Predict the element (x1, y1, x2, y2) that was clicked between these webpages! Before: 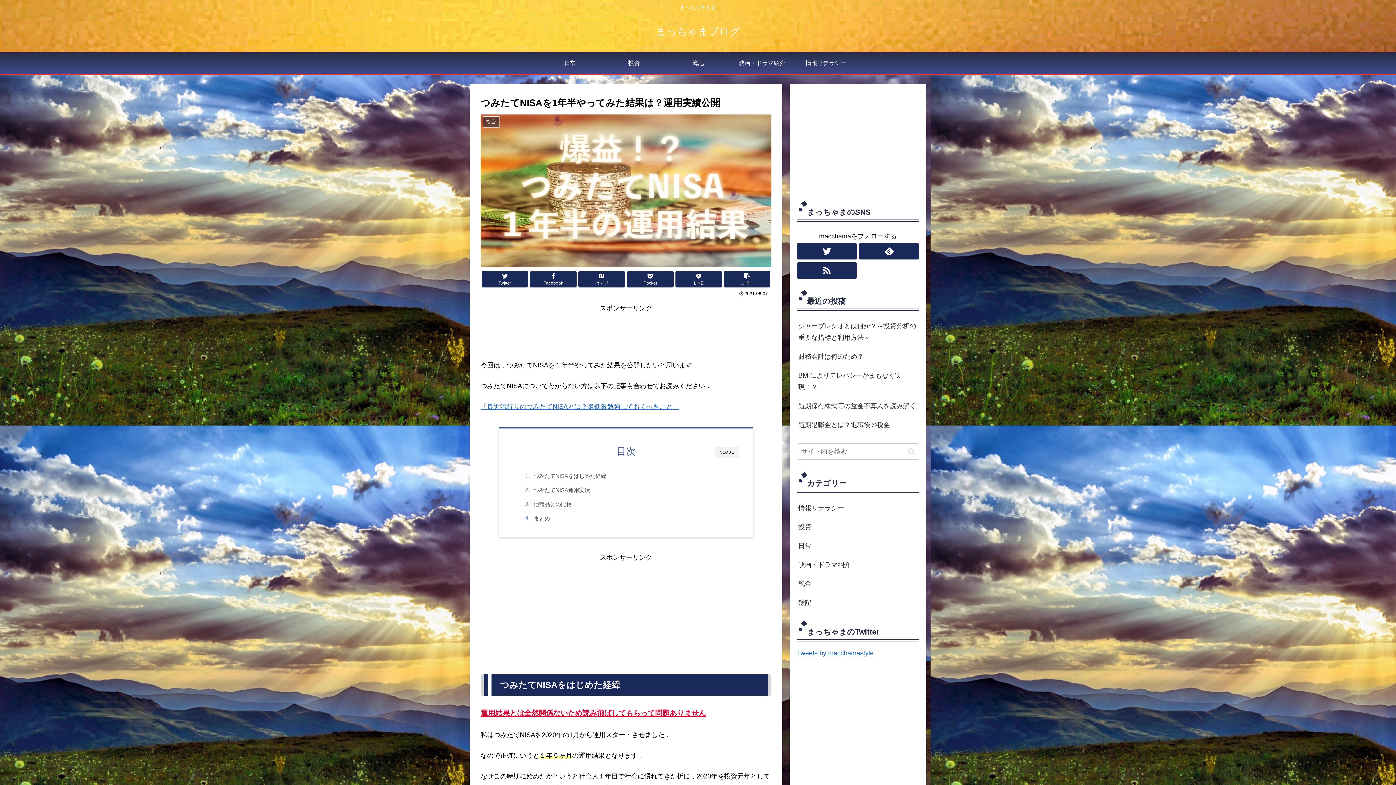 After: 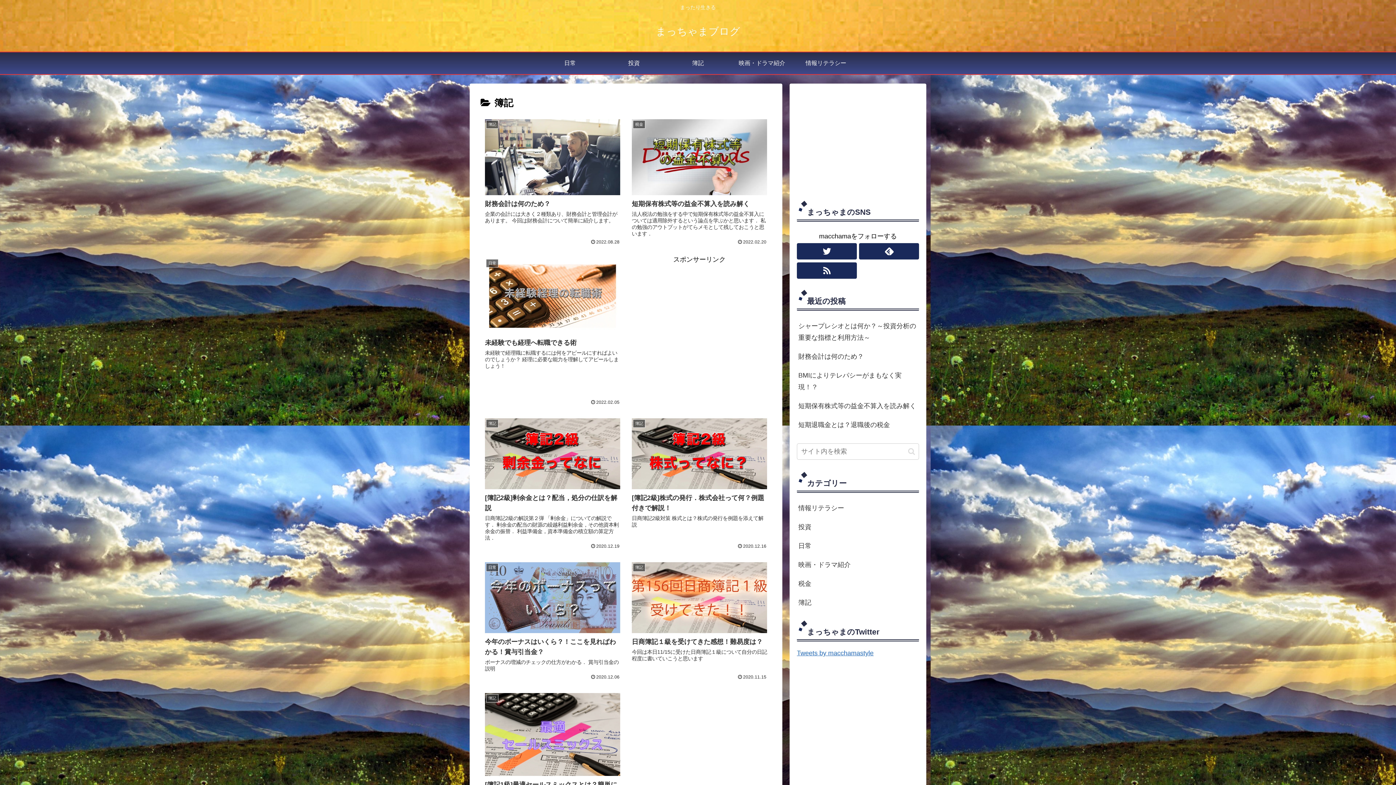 Action: bbox: (666, 52, 730, 74) label: 簿記